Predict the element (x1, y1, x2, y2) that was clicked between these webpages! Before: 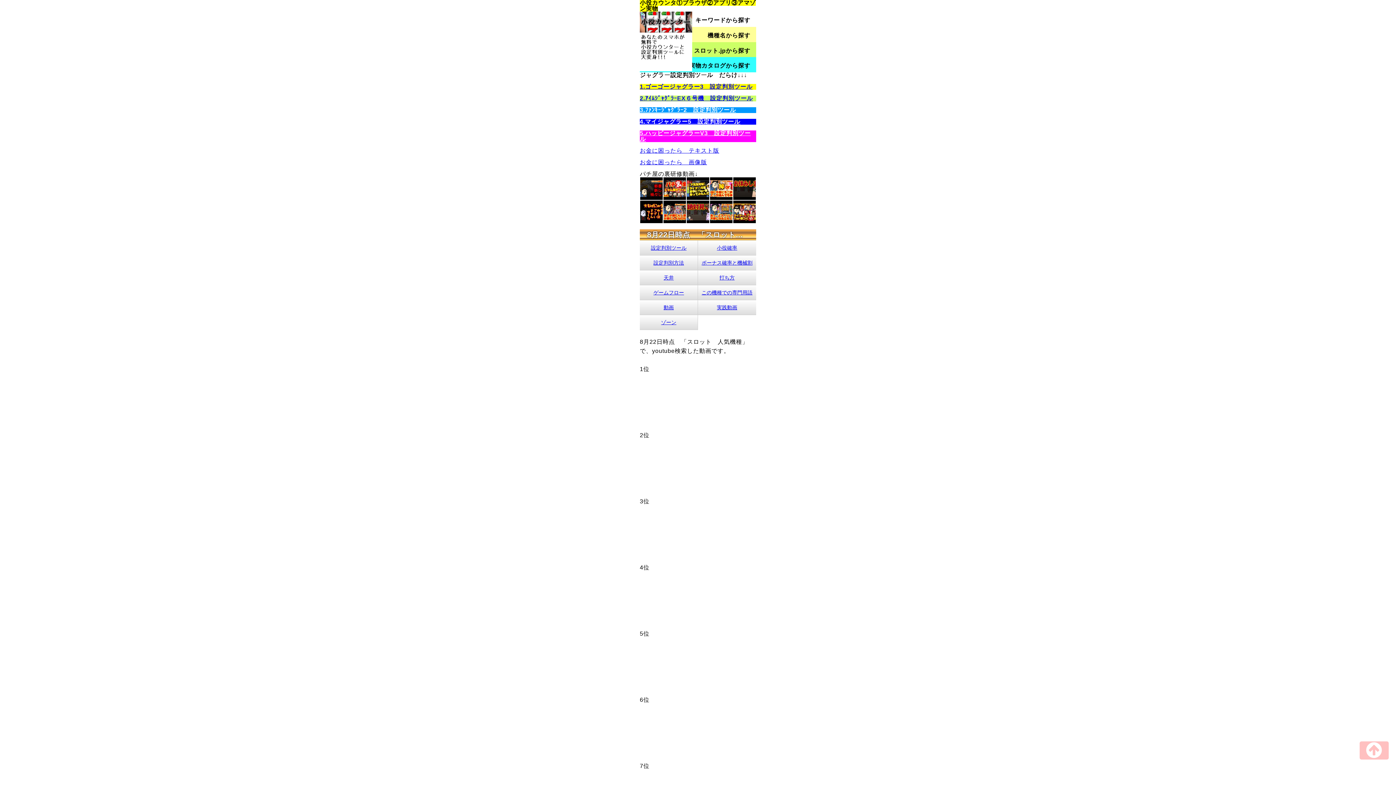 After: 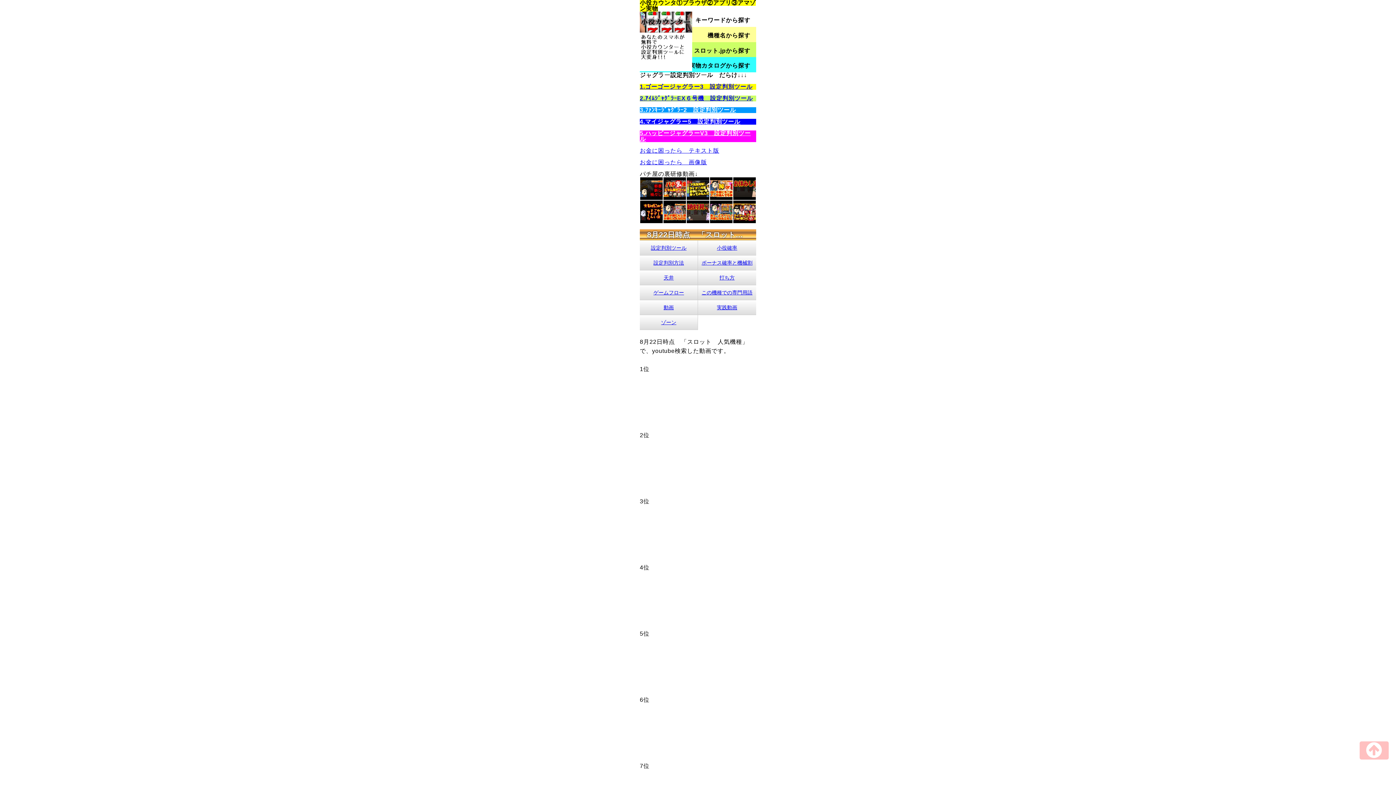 Action: bbox: (640, 240, 698, 255) label: 設定判別ツール